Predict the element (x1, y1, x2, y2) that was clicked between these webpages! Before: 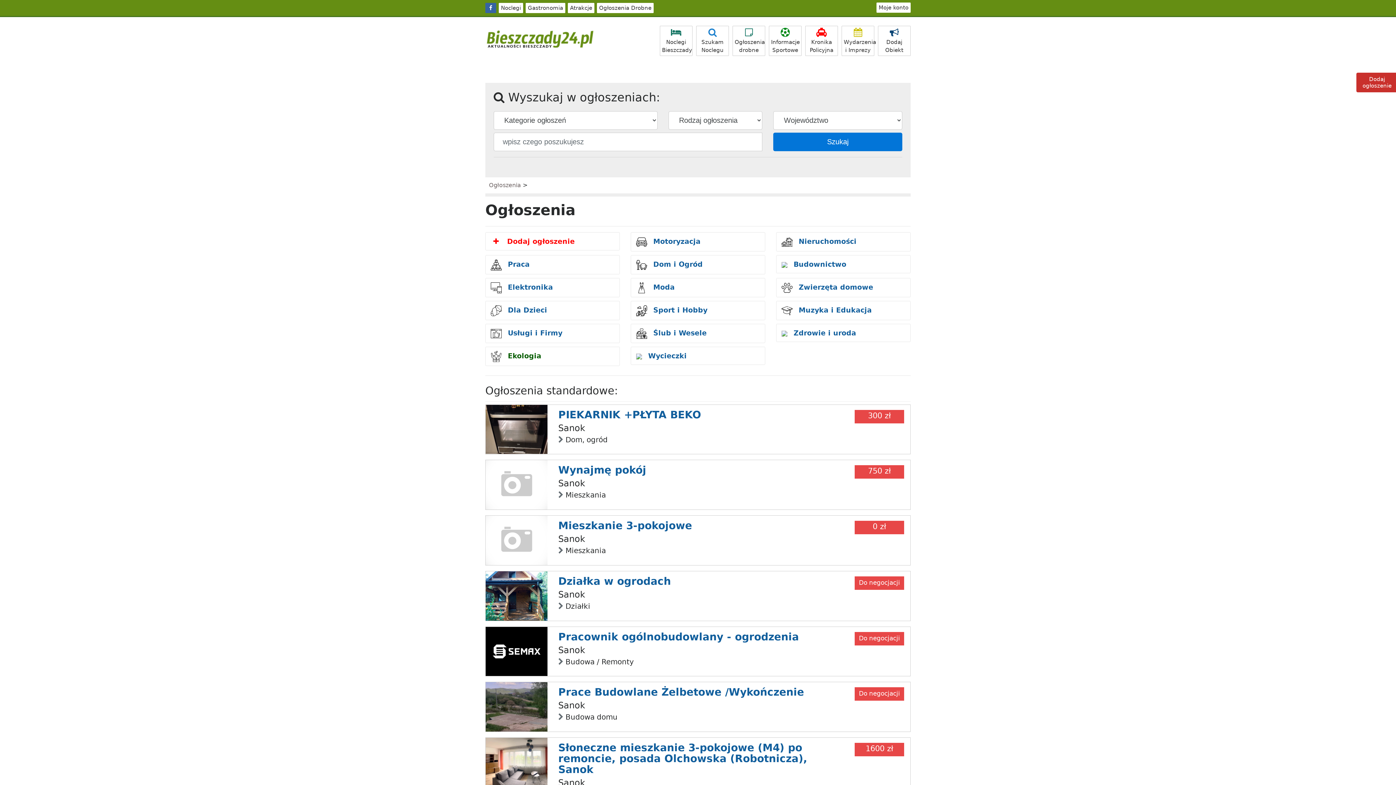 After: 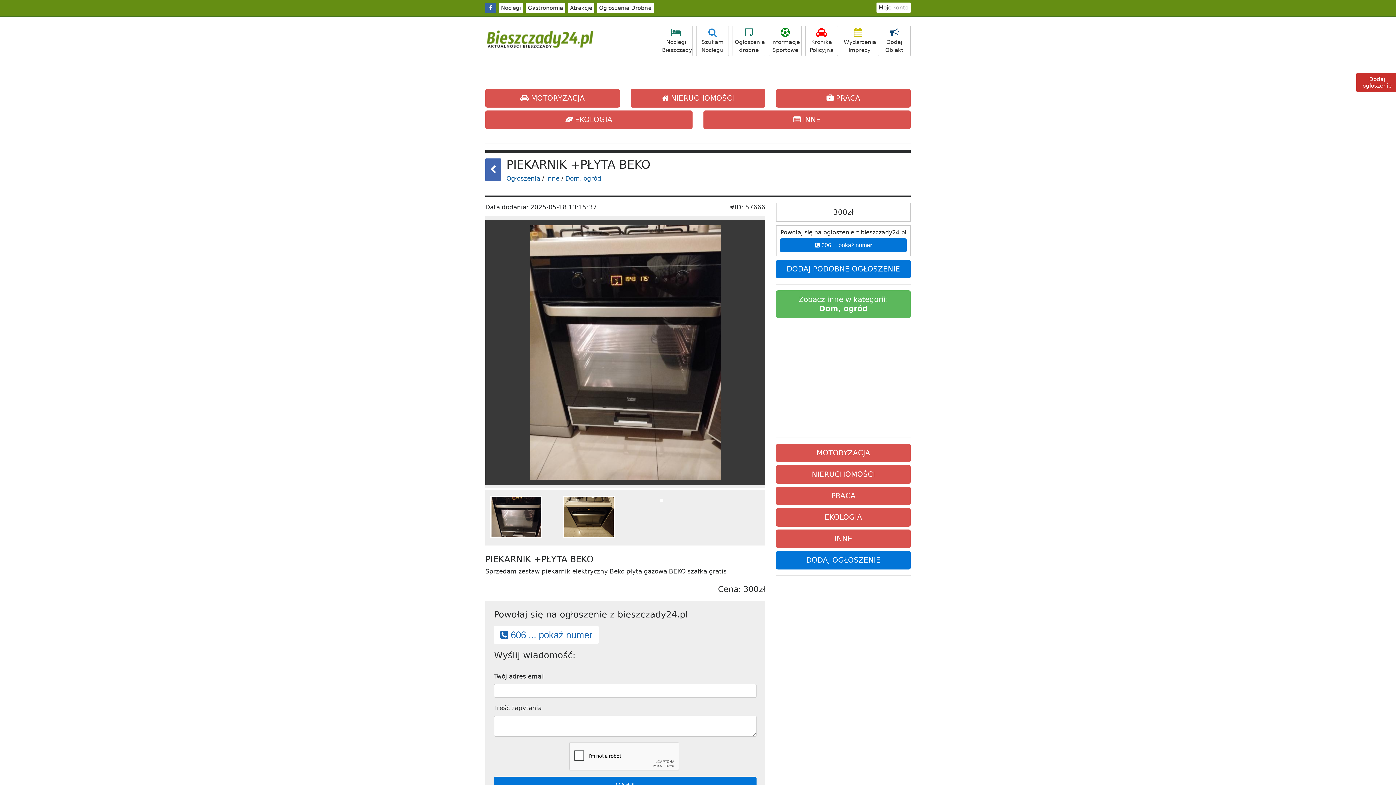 Action: bbox: (558, 408, 701, 420) label: PIEKARNIK +PŁYTA BEKO